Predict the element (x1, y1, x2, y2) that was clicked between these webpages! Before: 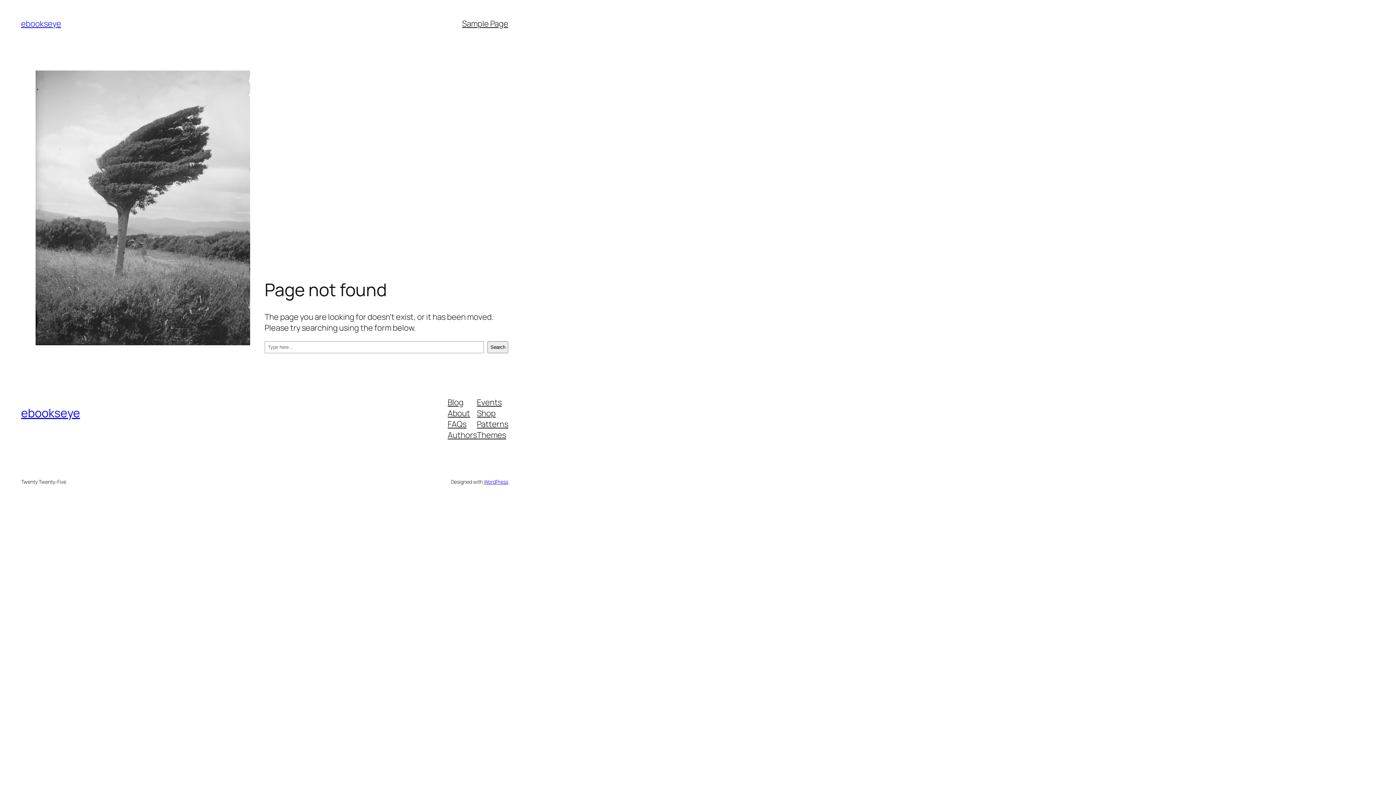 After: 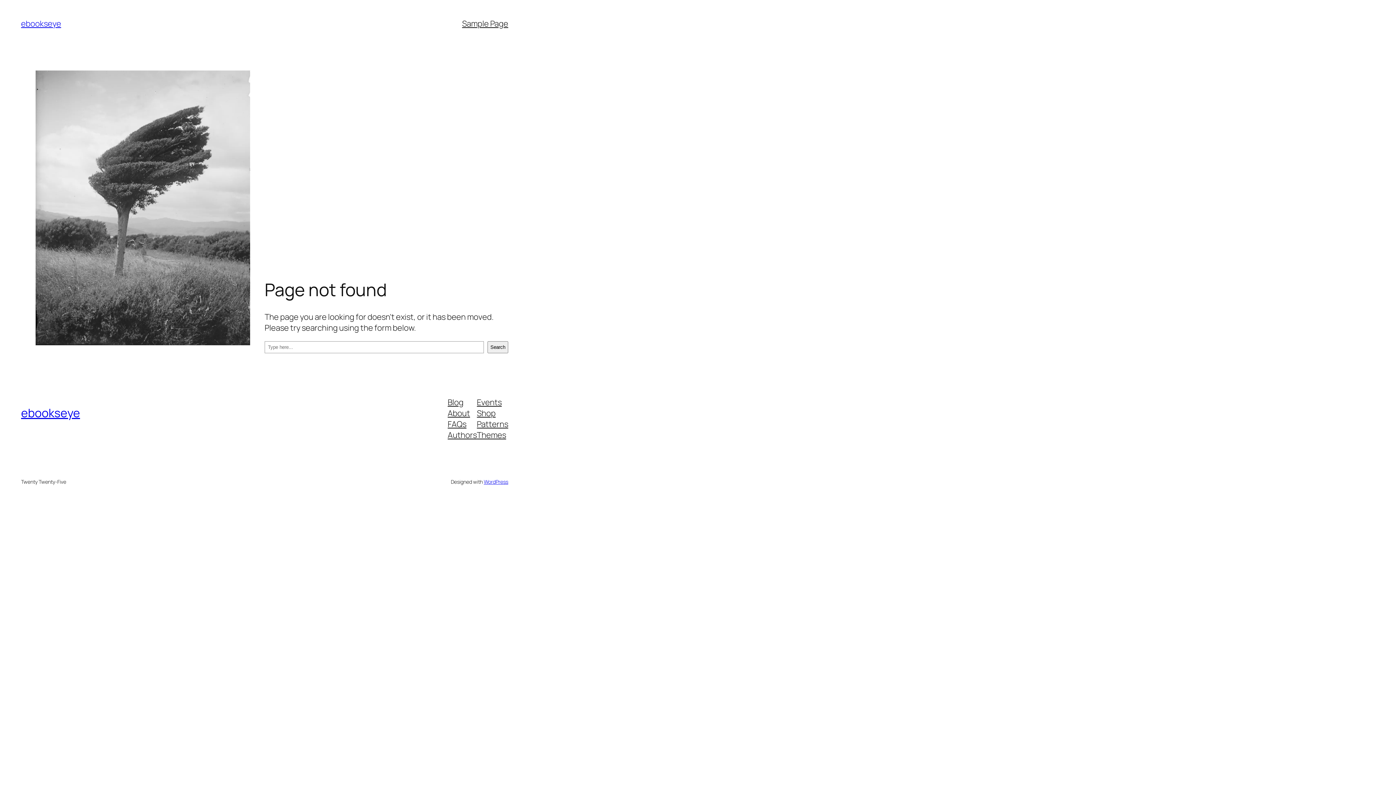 Action: label: Shop bbox: (477, 407, 495, 418)